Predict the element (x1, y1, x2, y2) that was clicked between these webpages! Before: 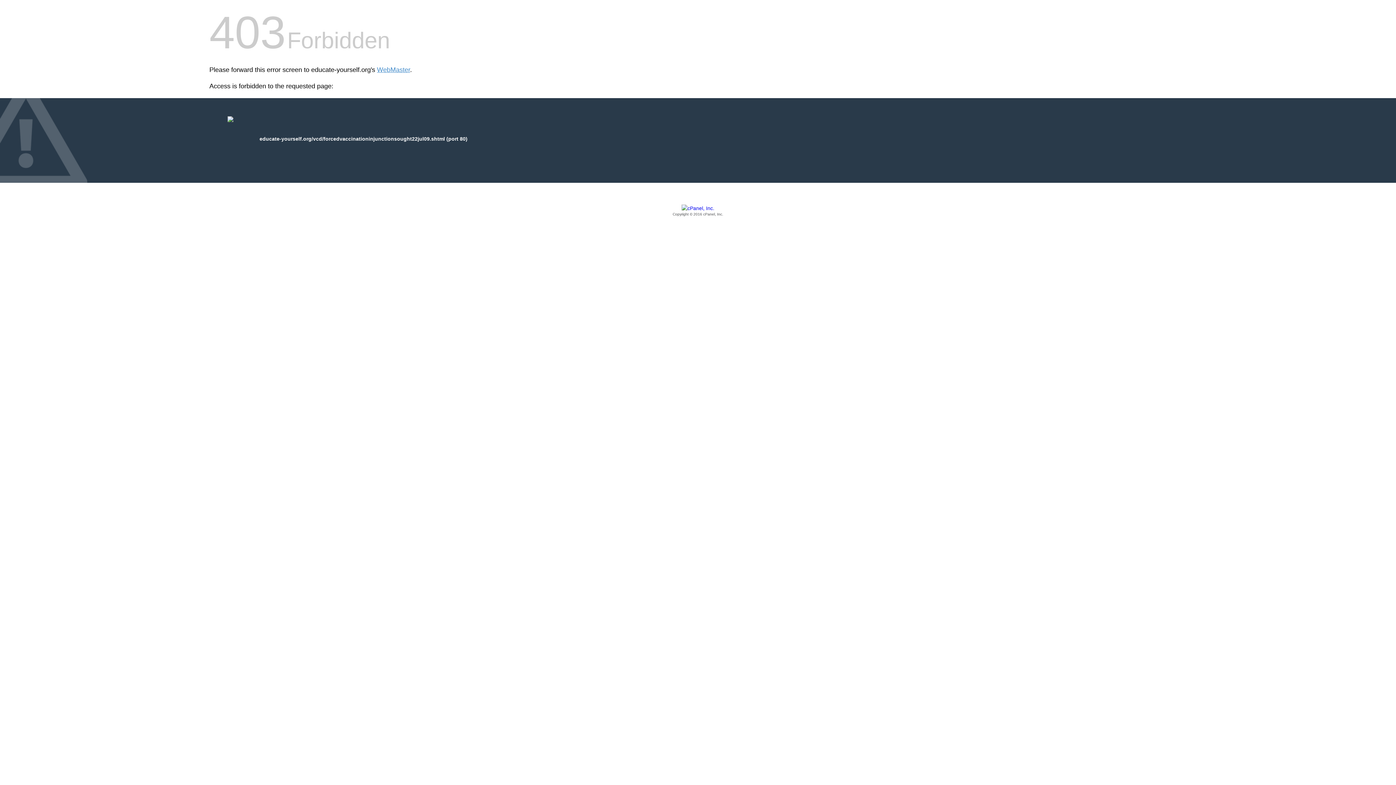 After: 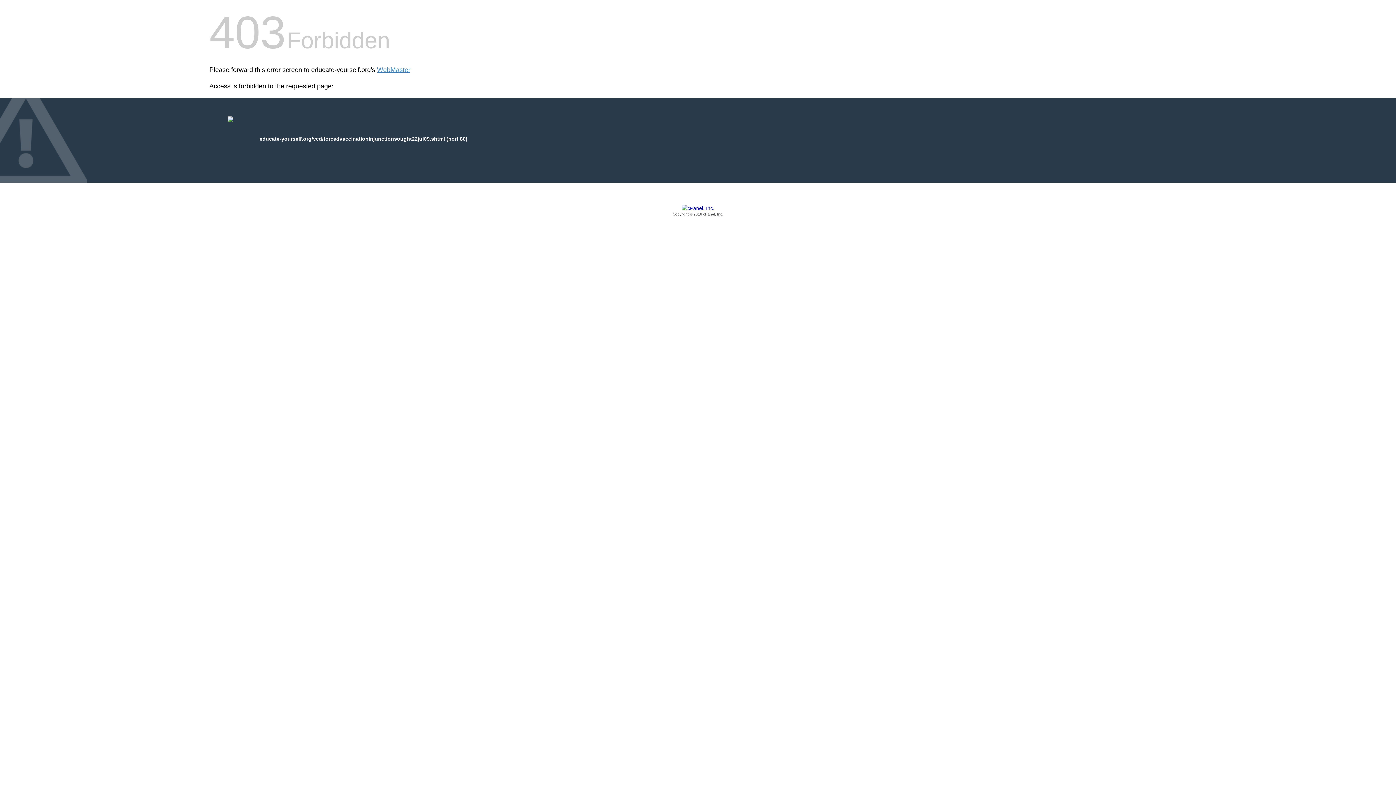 Action: bbox: (209, 205, 1186, 217) label: Copyright © 2016 cPanel, Inc.